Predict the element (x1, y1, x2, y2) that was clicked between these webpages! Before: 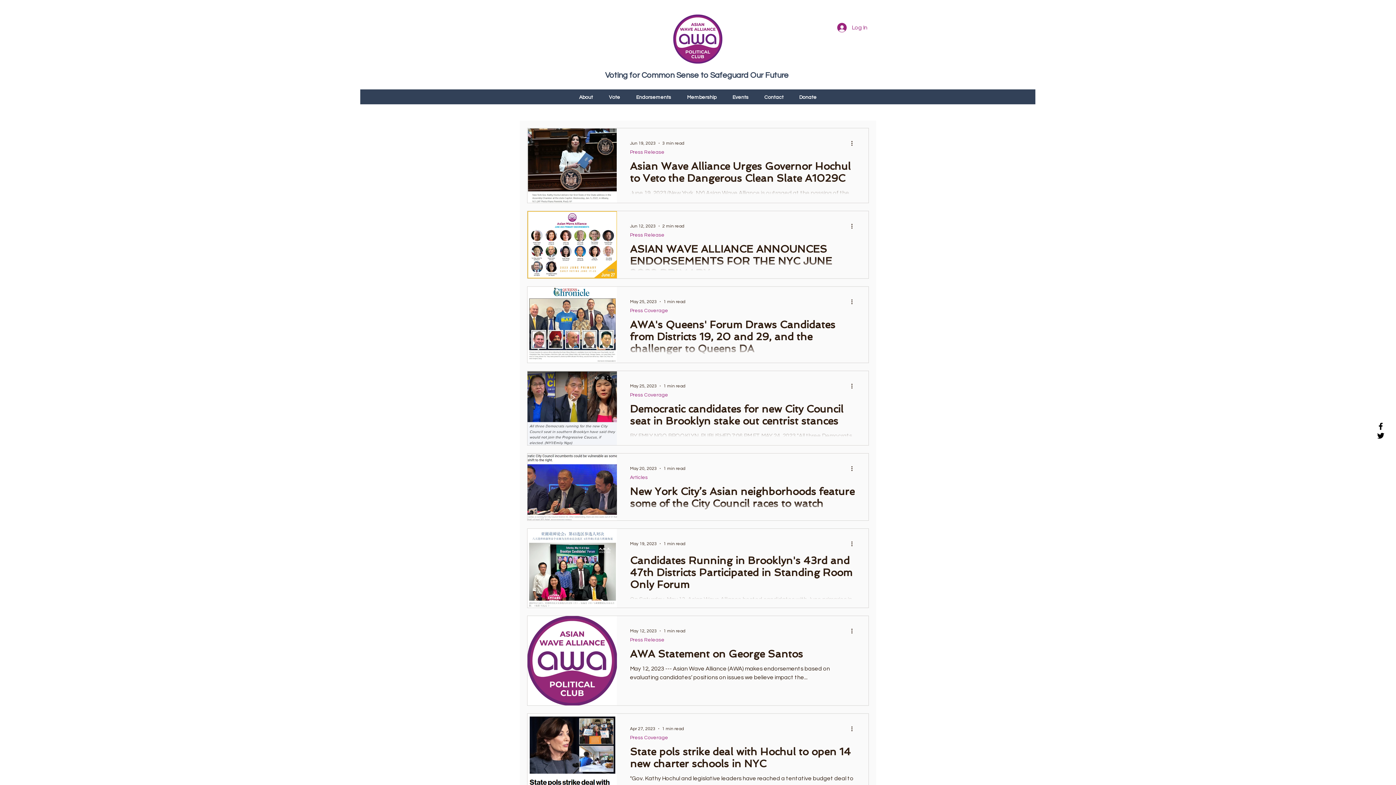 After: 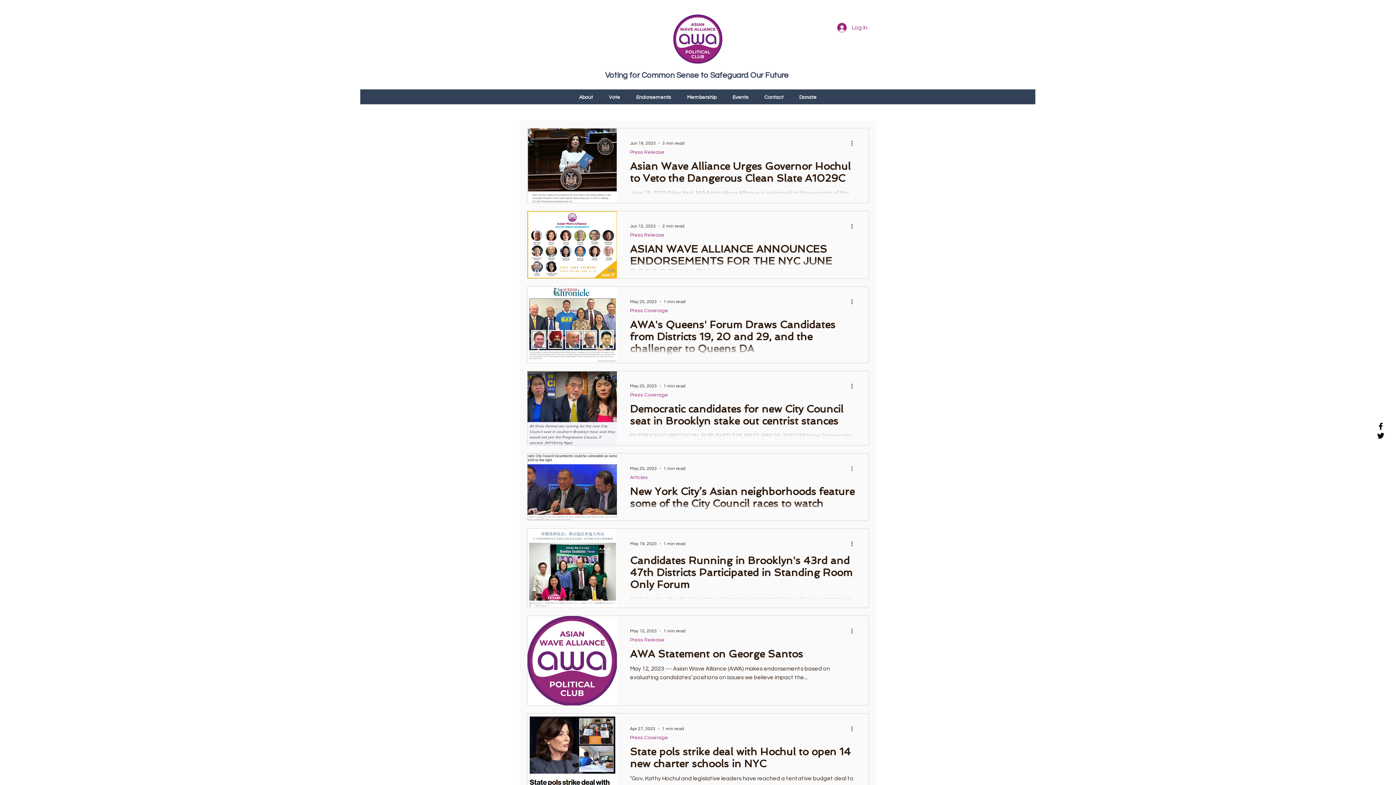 Action: label: More actions bbox: (850, 464, 858, 473)